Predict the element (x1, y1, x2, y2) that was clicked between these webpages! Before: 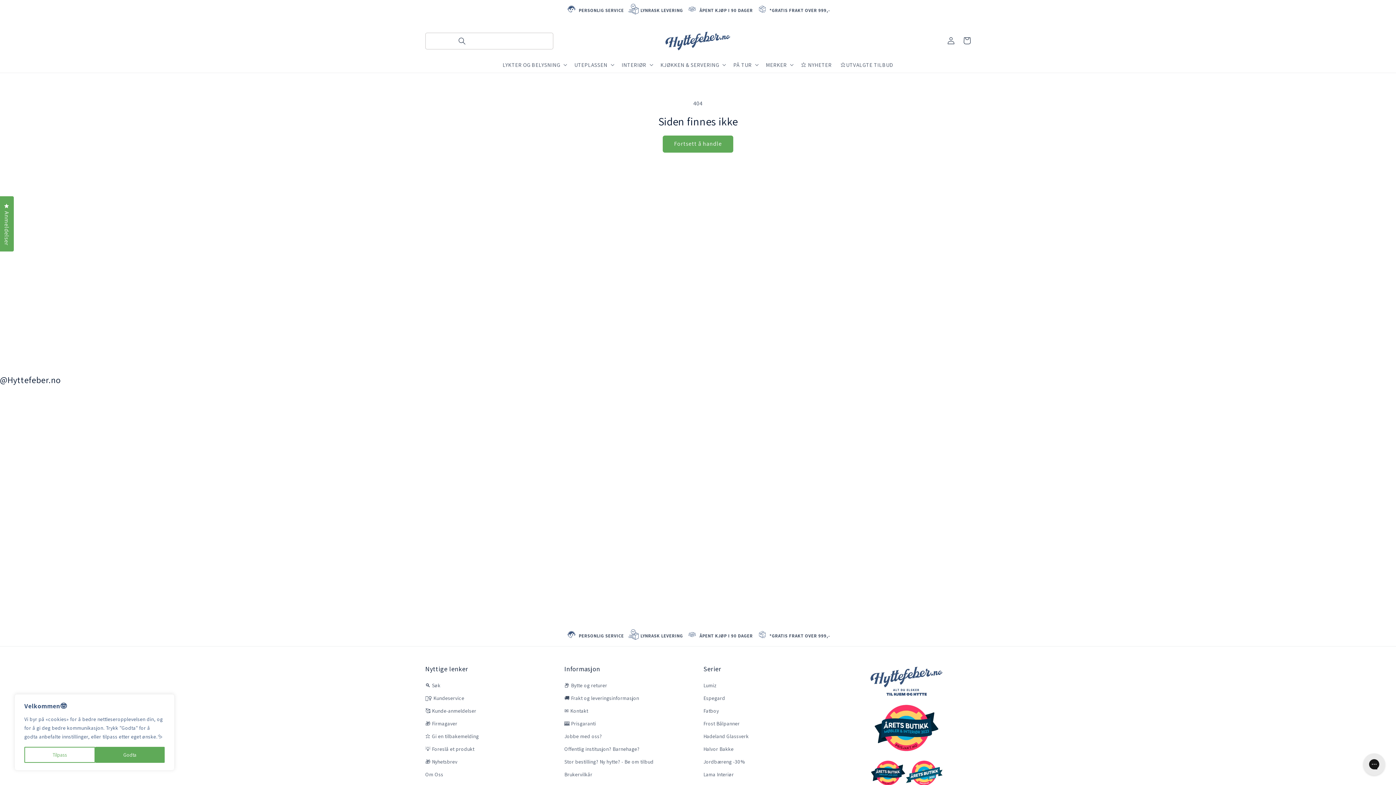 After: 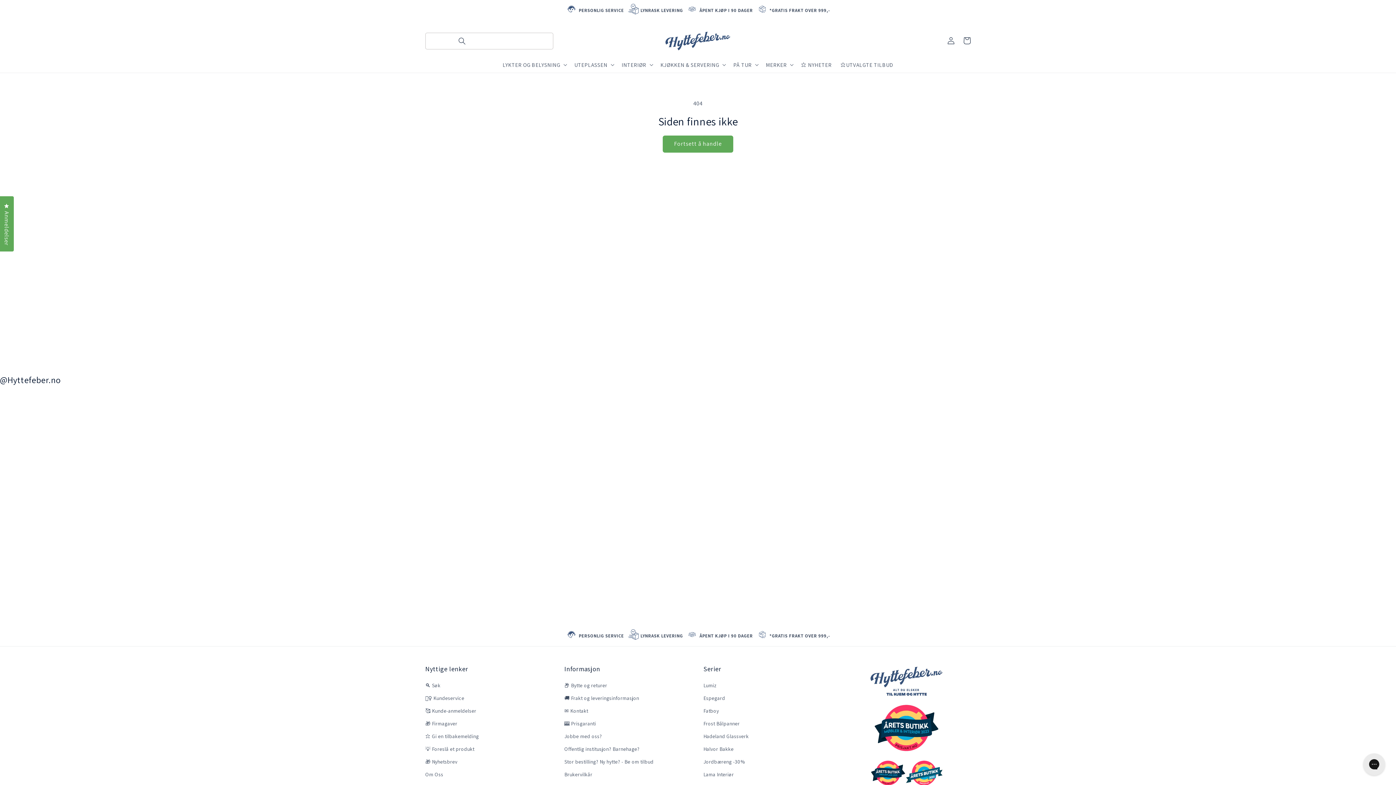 Action: bbox: (95, 747, 164, 763) label: Godta